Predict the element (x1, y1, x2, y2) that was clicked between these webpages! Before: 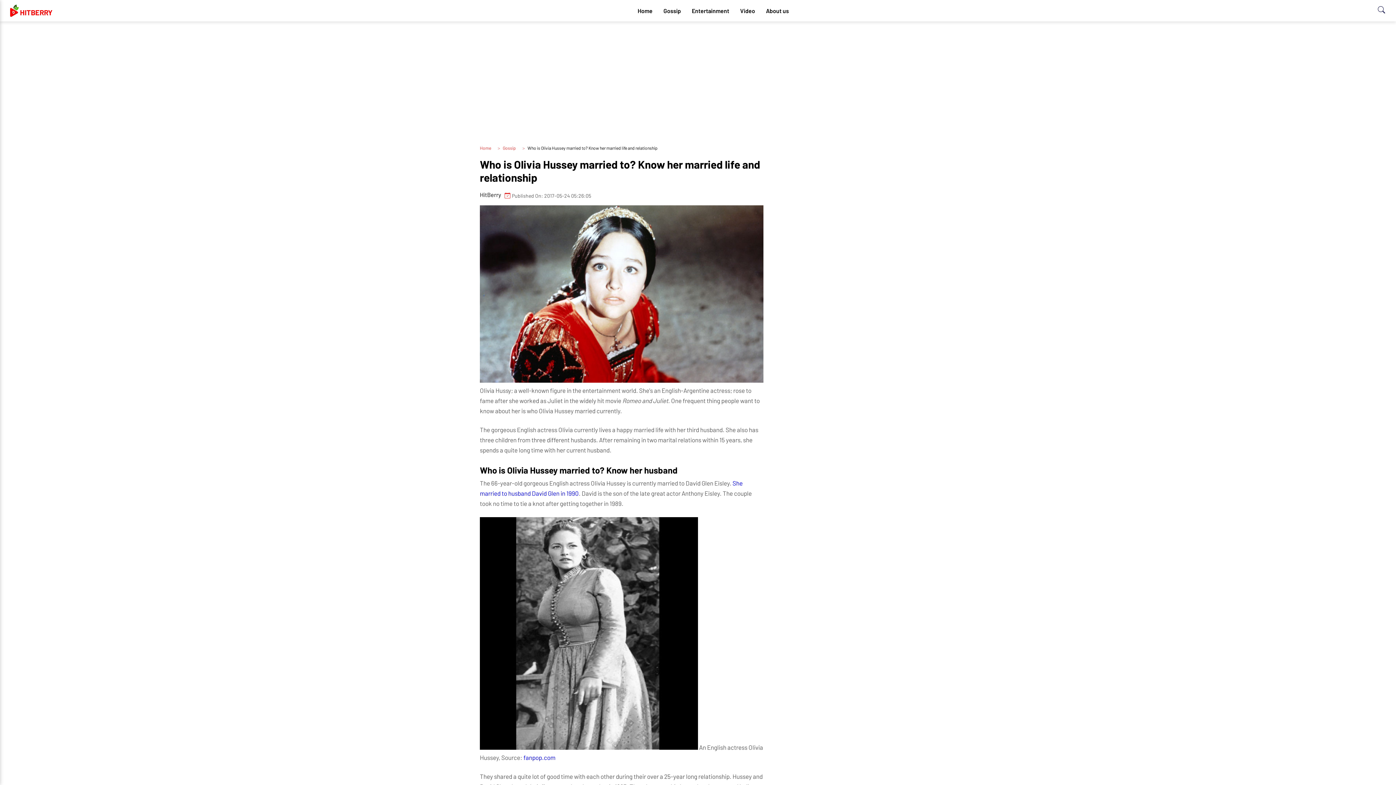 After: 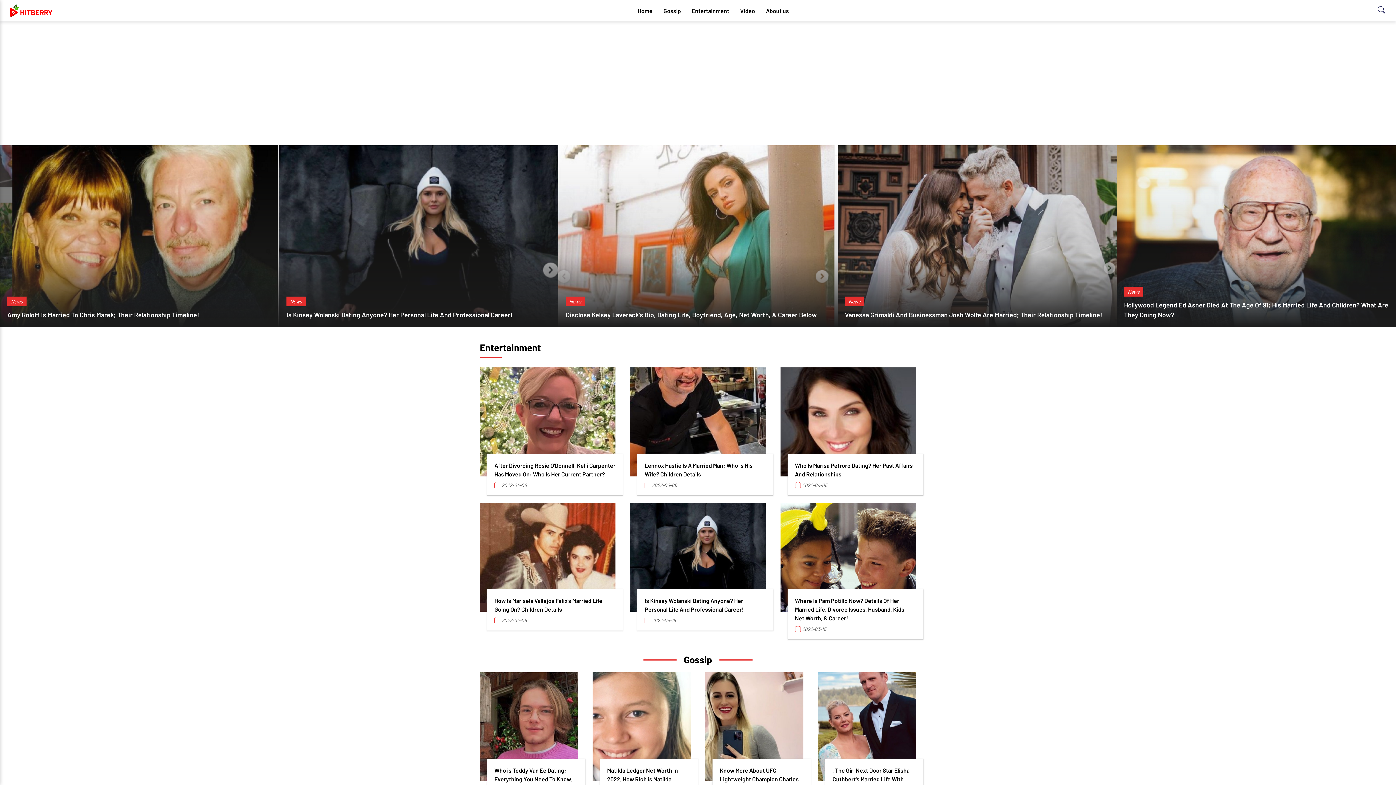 Action: bbox: (632, 0, 658, 21) label: Home